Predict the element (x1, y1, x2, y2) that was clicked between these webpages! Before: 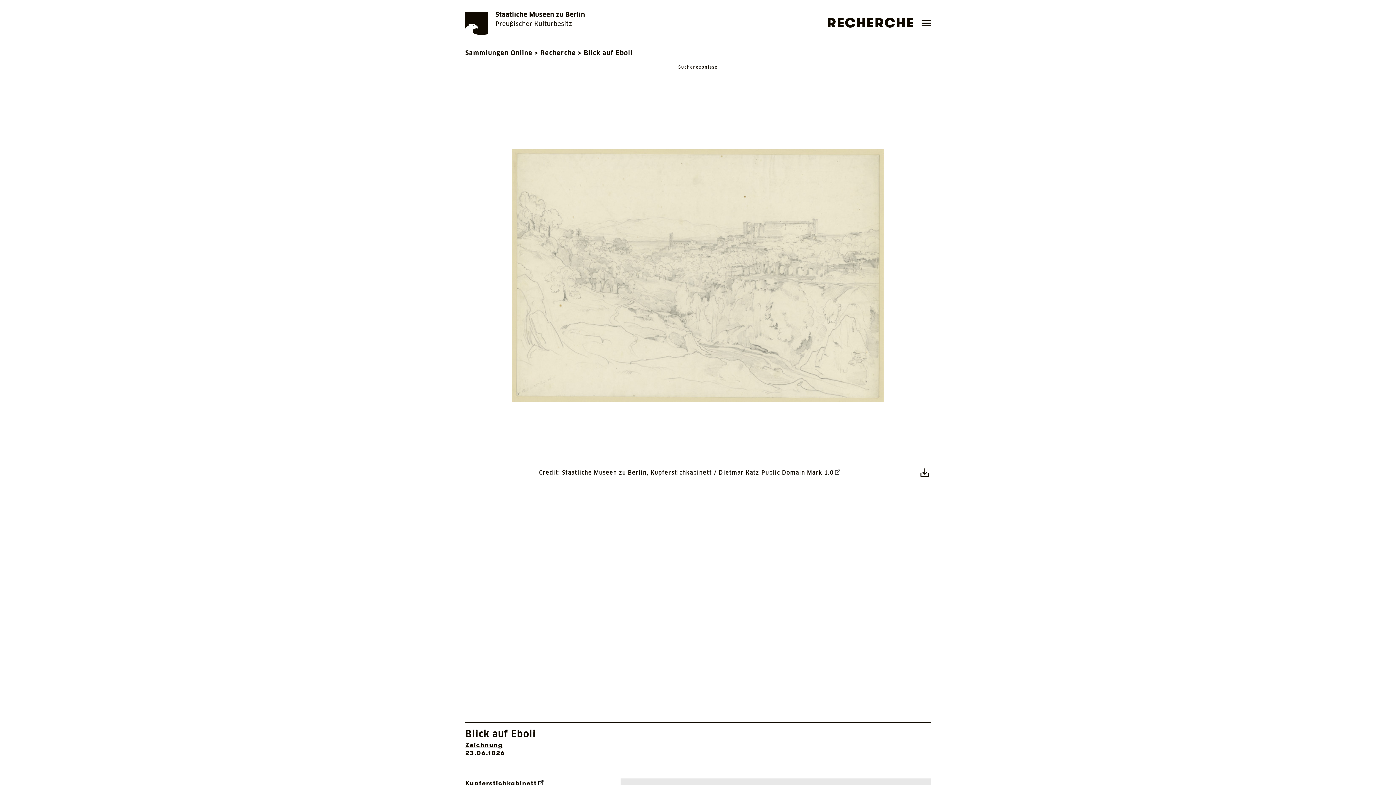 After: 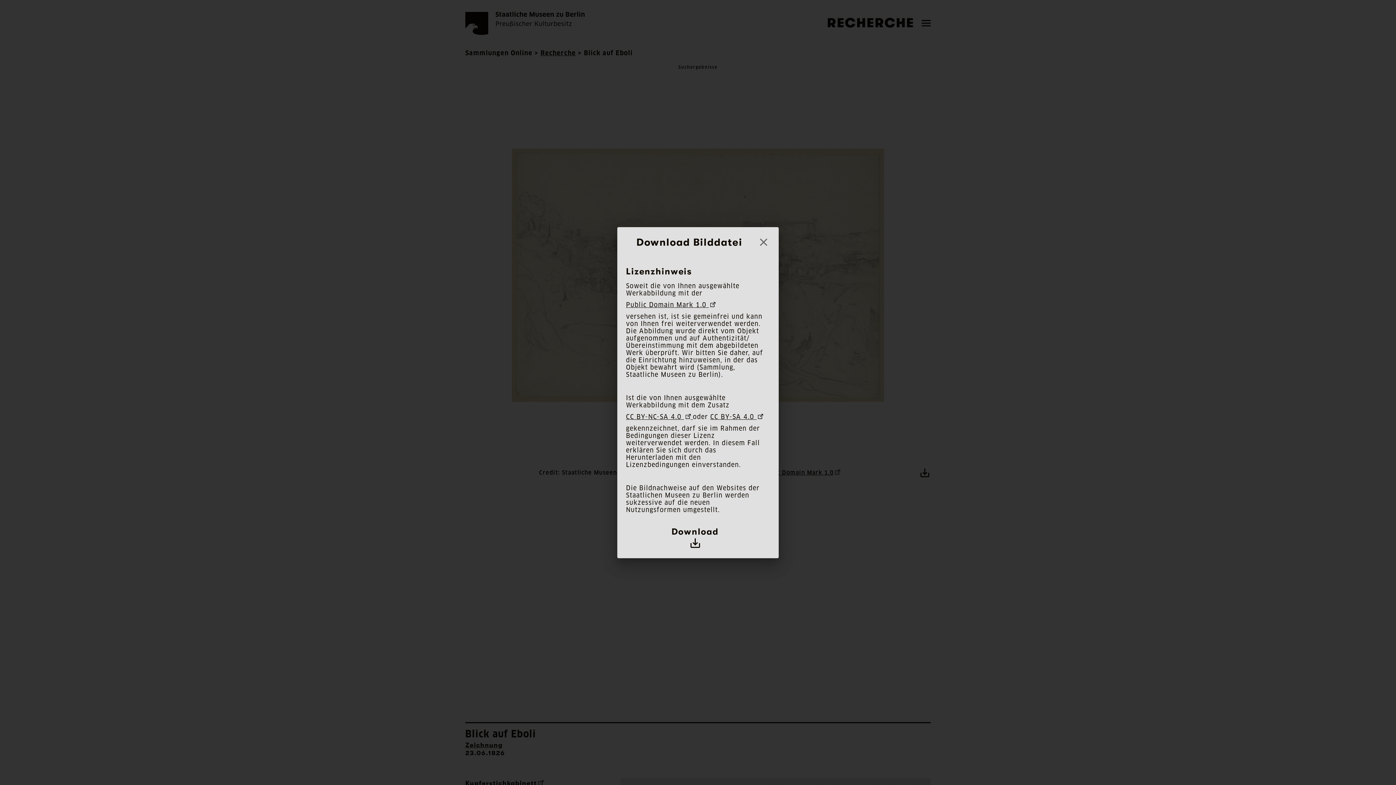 Action: label: download bbox: (919, 467, 930, 478)